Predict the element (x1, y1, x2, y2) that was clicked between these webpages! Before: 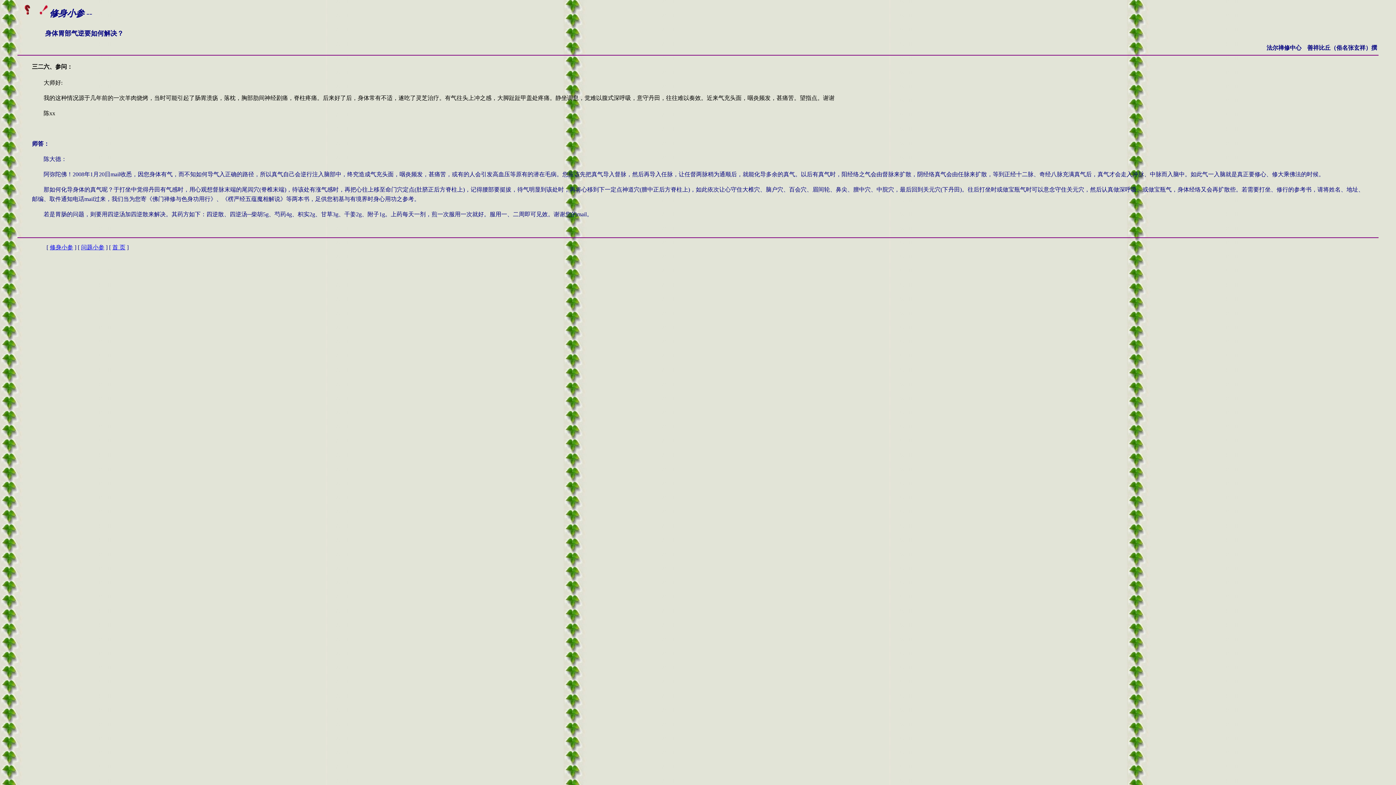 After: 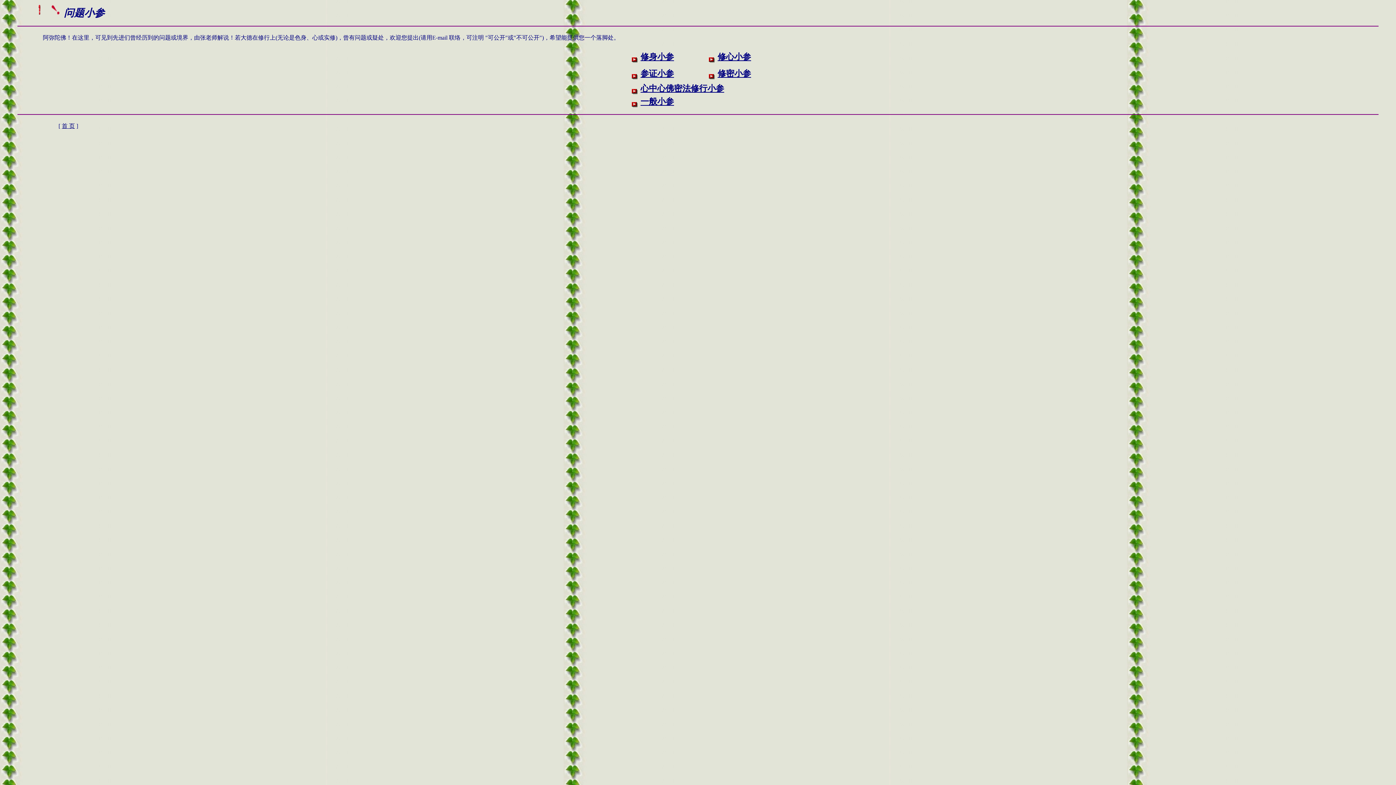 Action: label: 问题小参 bbox: (81, 244, 104, 250)